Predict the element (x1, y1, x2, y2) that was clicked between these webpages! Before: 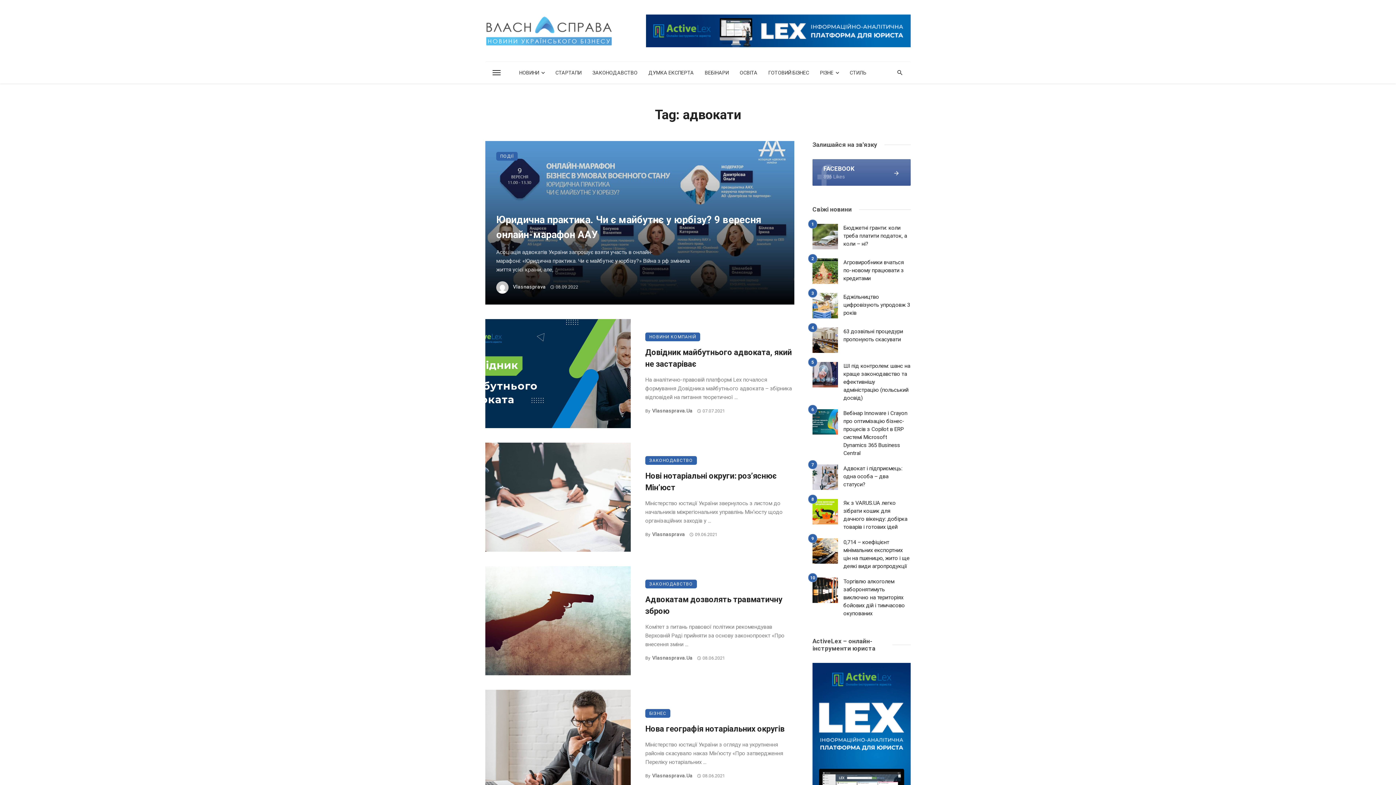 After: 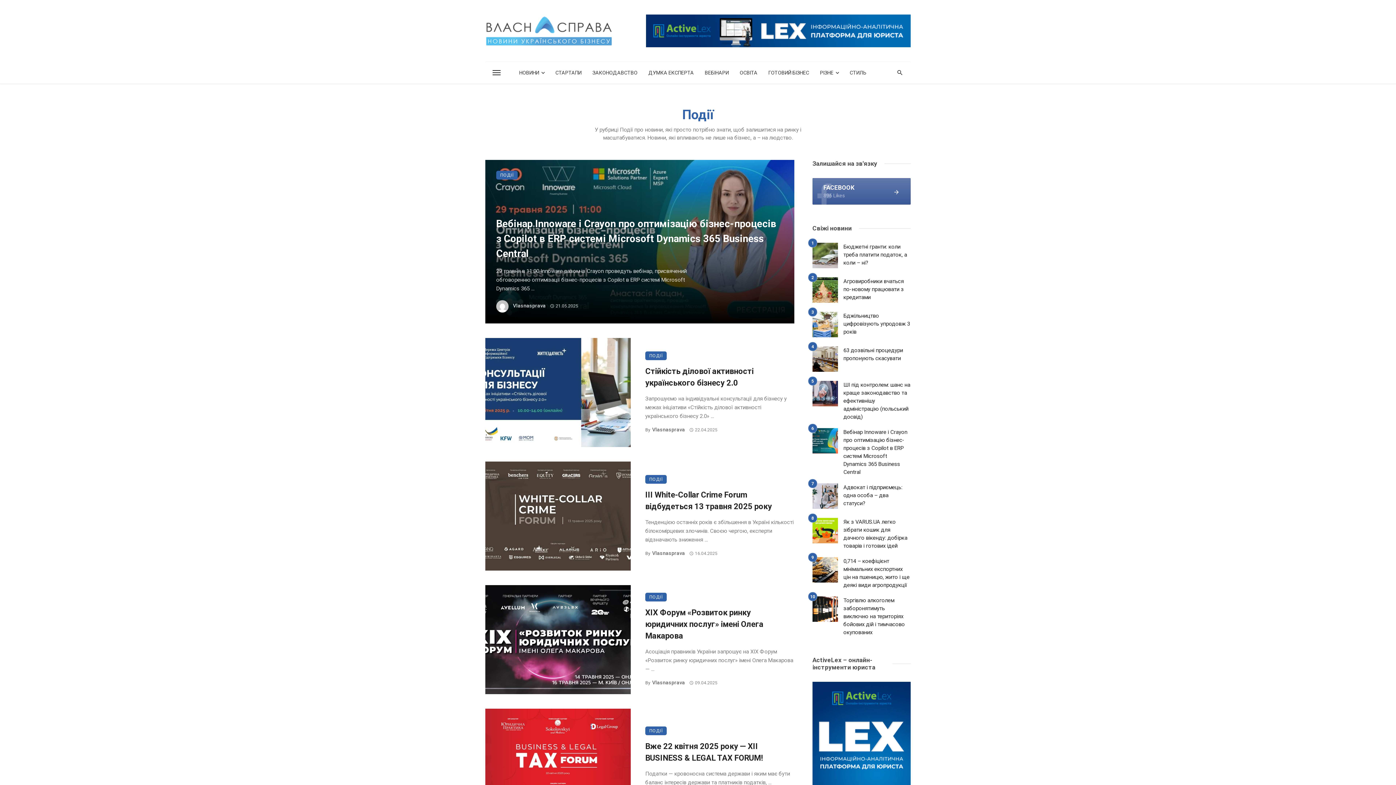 Action: label: ПОДІЇ bbox: (496, 152, 517, 160)